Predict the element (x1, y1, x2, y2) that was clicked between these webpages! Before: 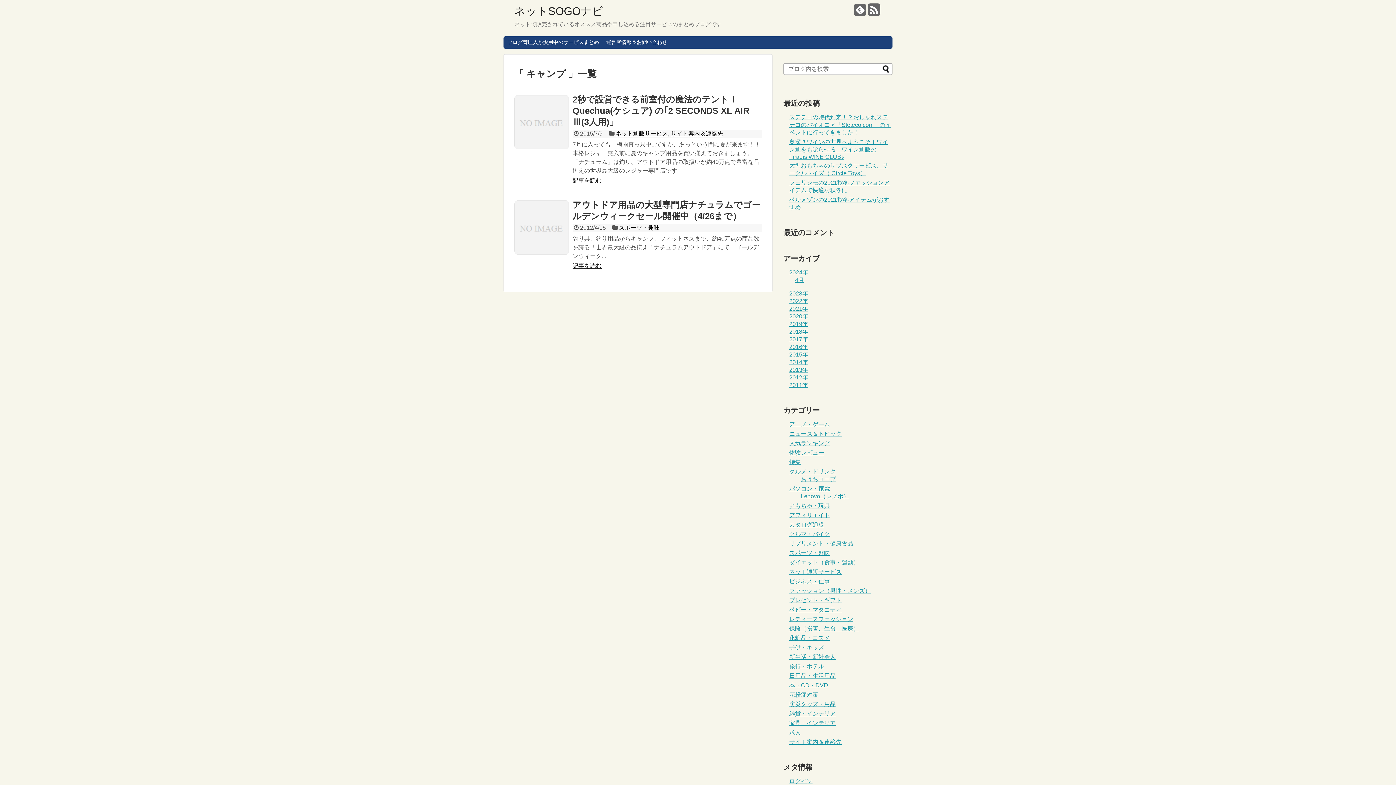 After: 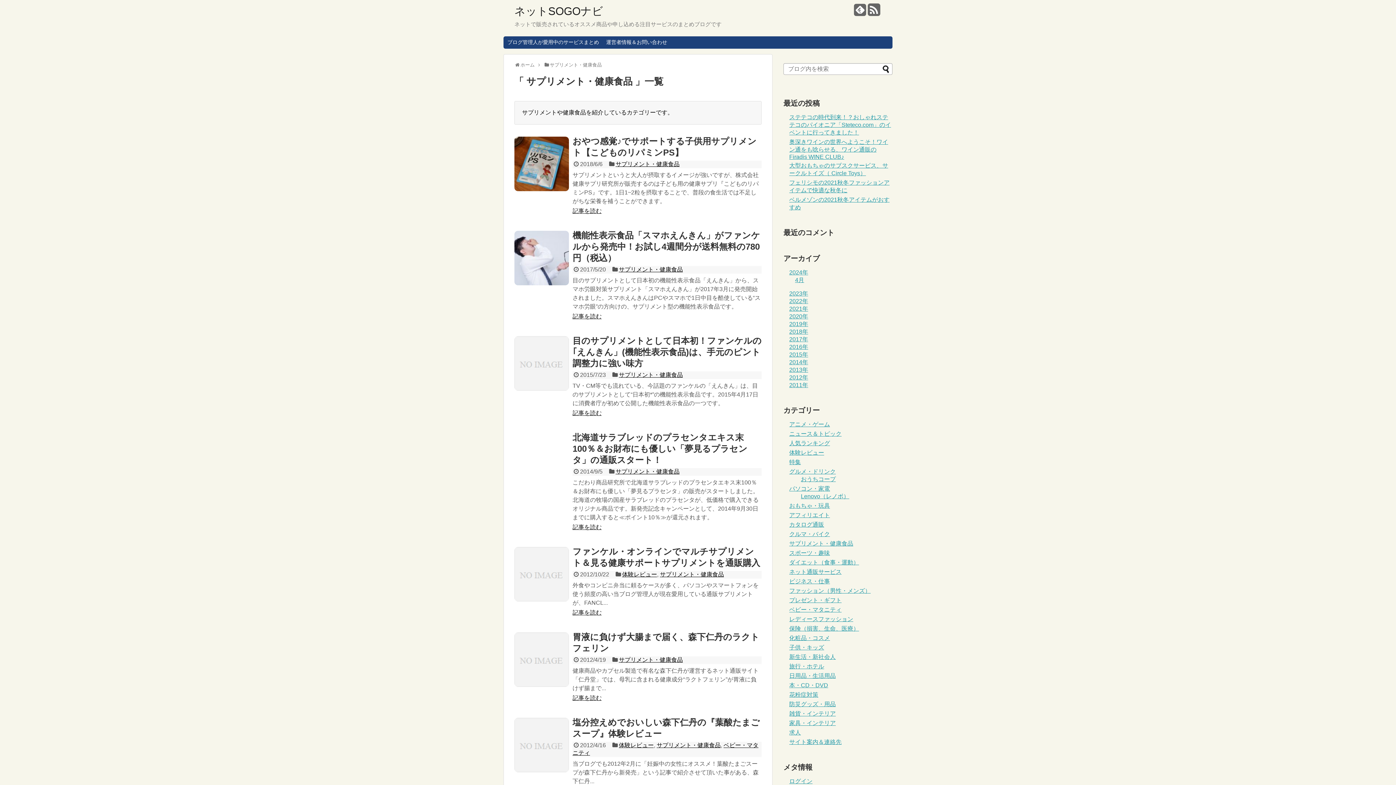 Action: bbox: (789, 540, 853, 546) label: サプリメント・健康食品